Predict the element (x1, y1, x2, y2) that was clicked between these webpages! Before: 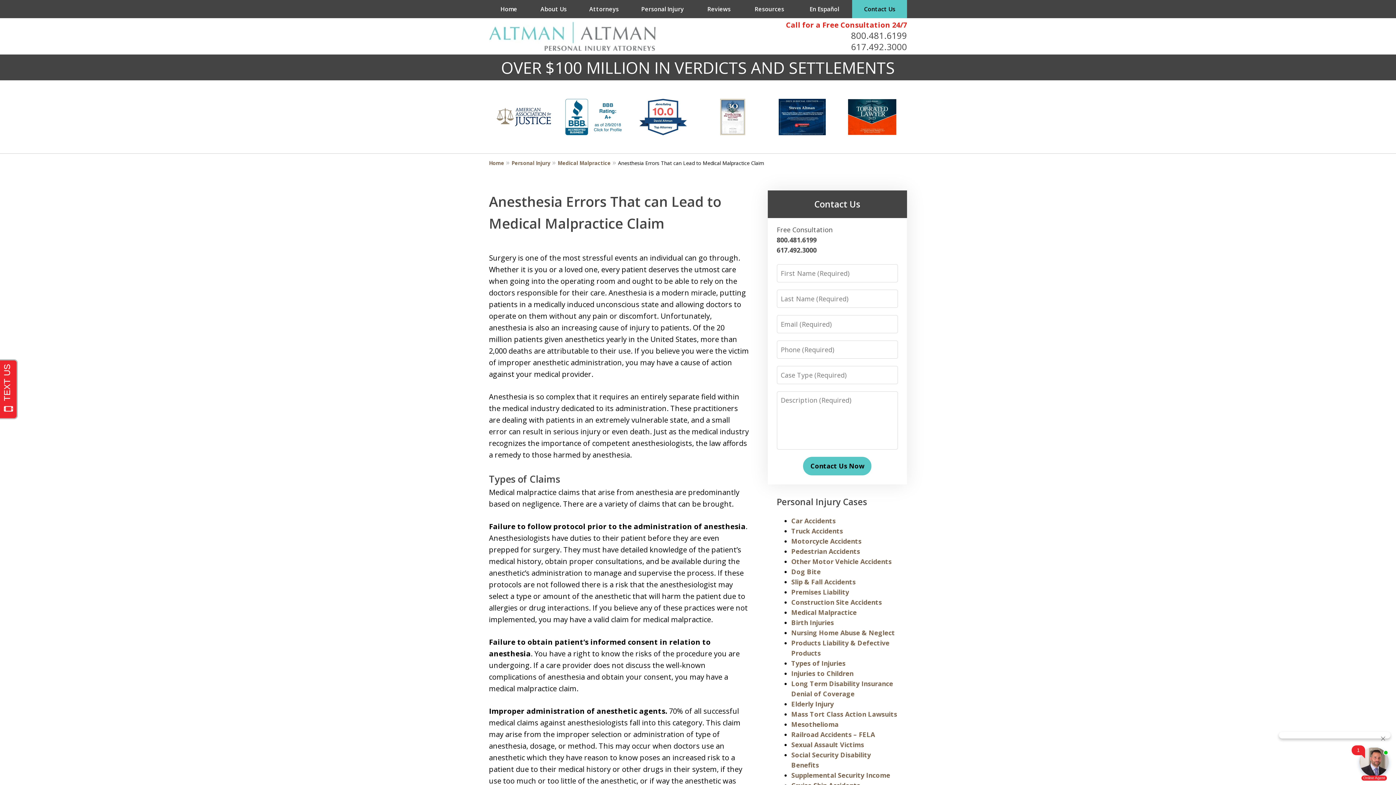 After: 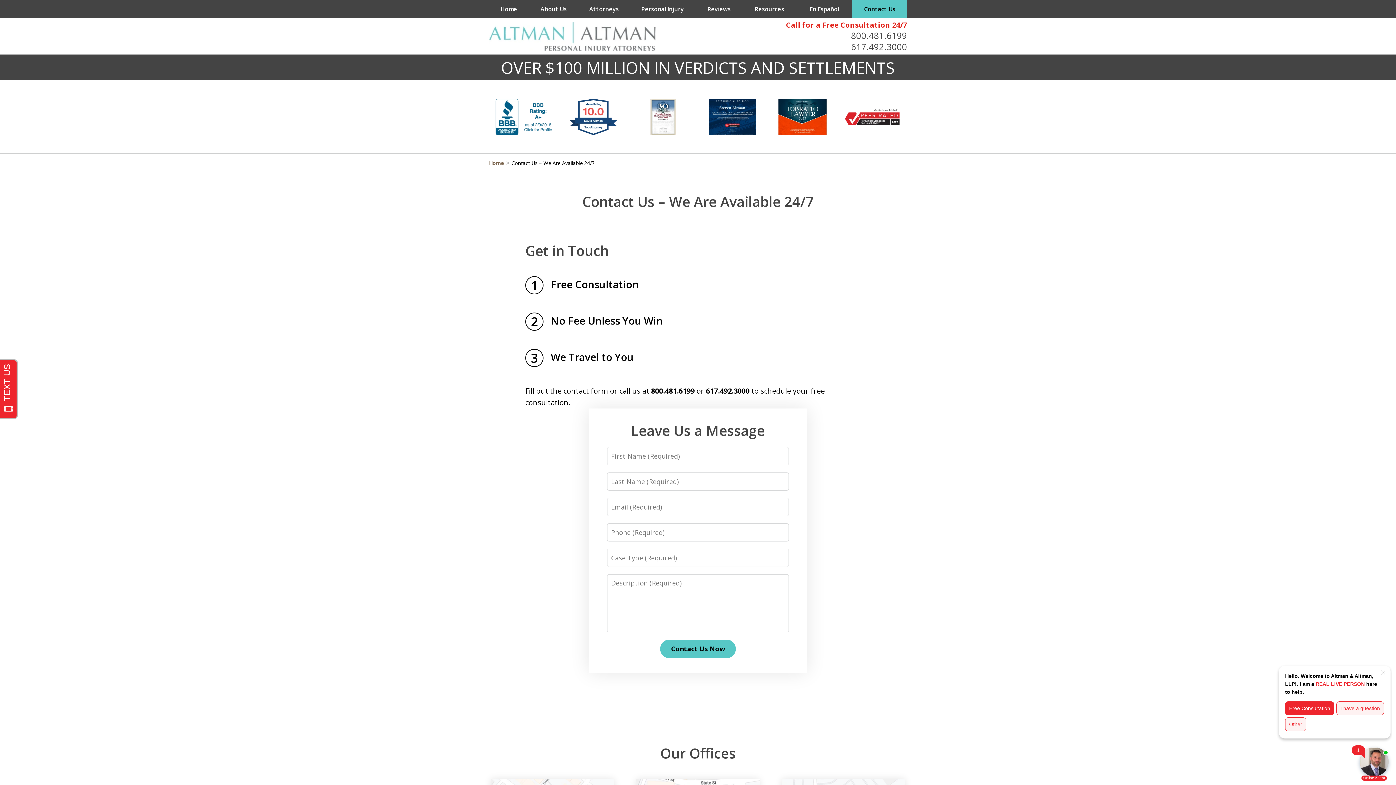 Action: label: Contact Us bbox: (852, 0, 907, 18)